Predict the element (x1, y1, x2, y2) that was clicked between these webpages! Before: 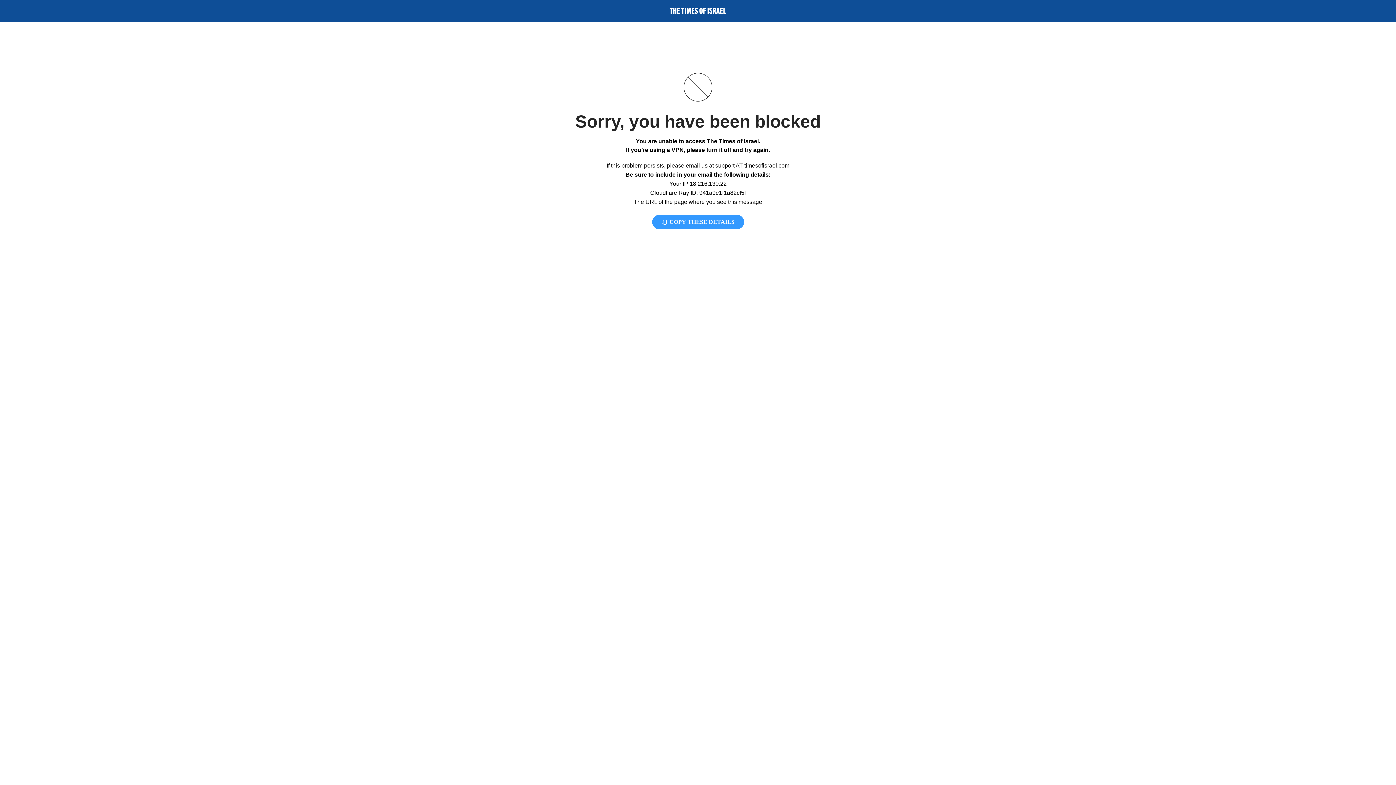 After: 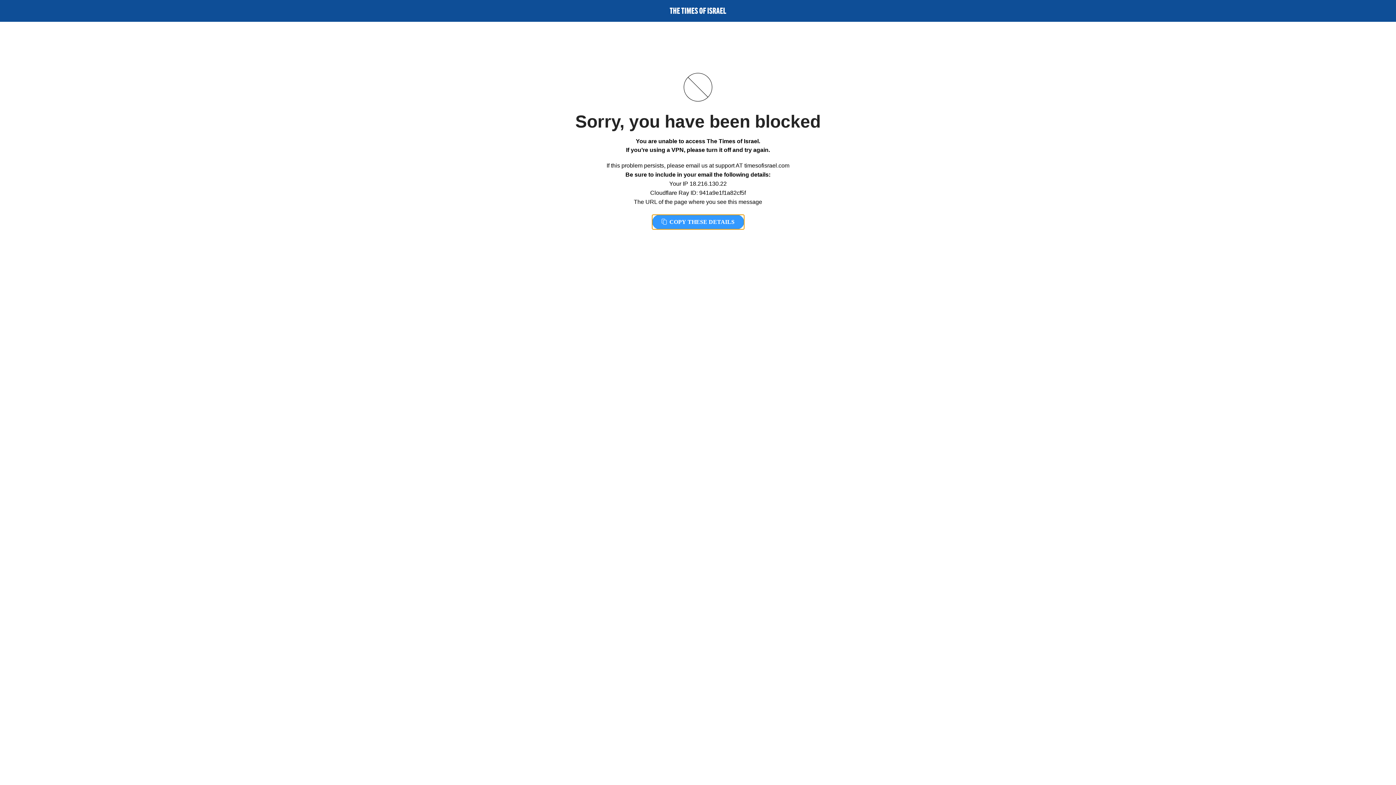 Action: label:  COPY THESE DETAILS bbox: (652, 214, 744, 229)